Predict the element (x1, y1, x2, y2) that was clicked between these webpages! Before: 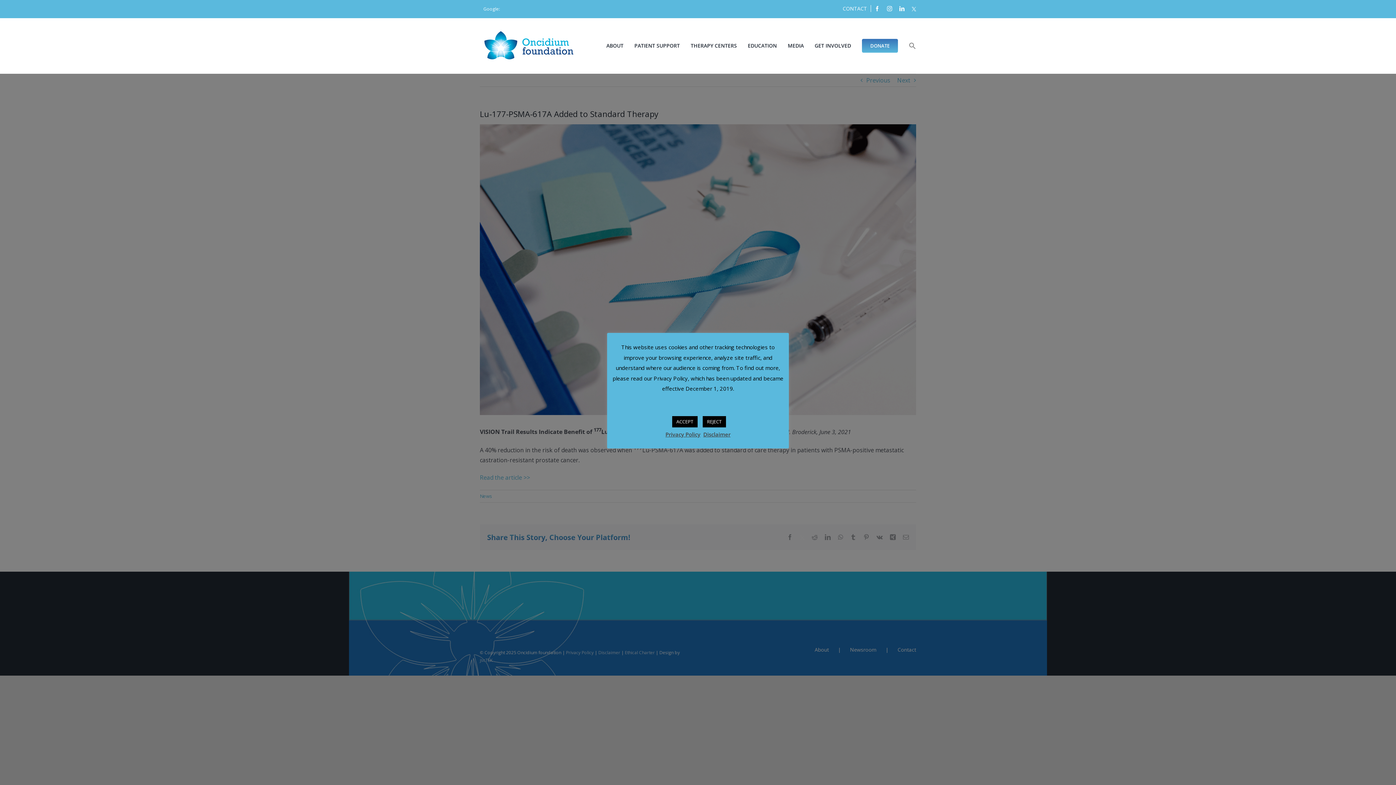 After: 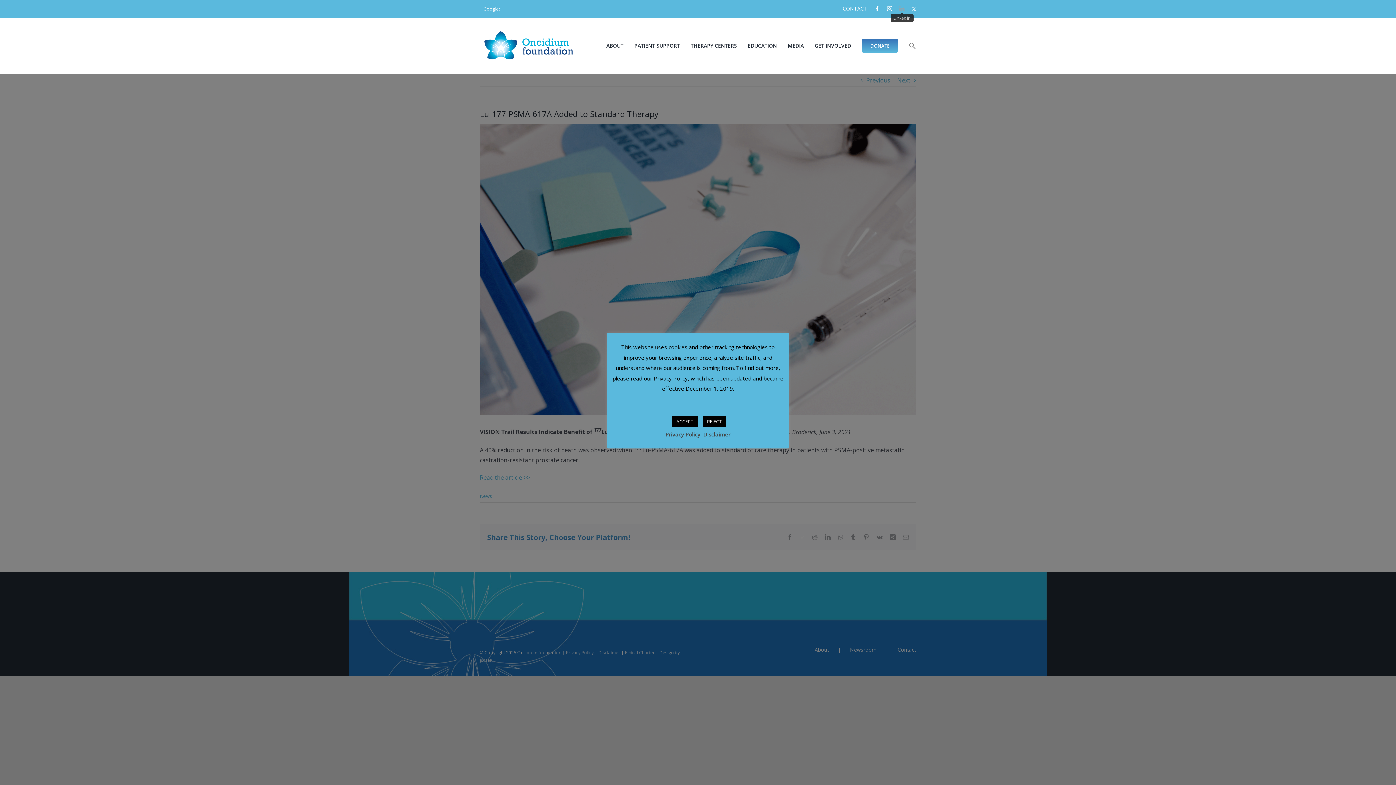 Action: bbox: (899, 6, 904, 11) label: linkedin